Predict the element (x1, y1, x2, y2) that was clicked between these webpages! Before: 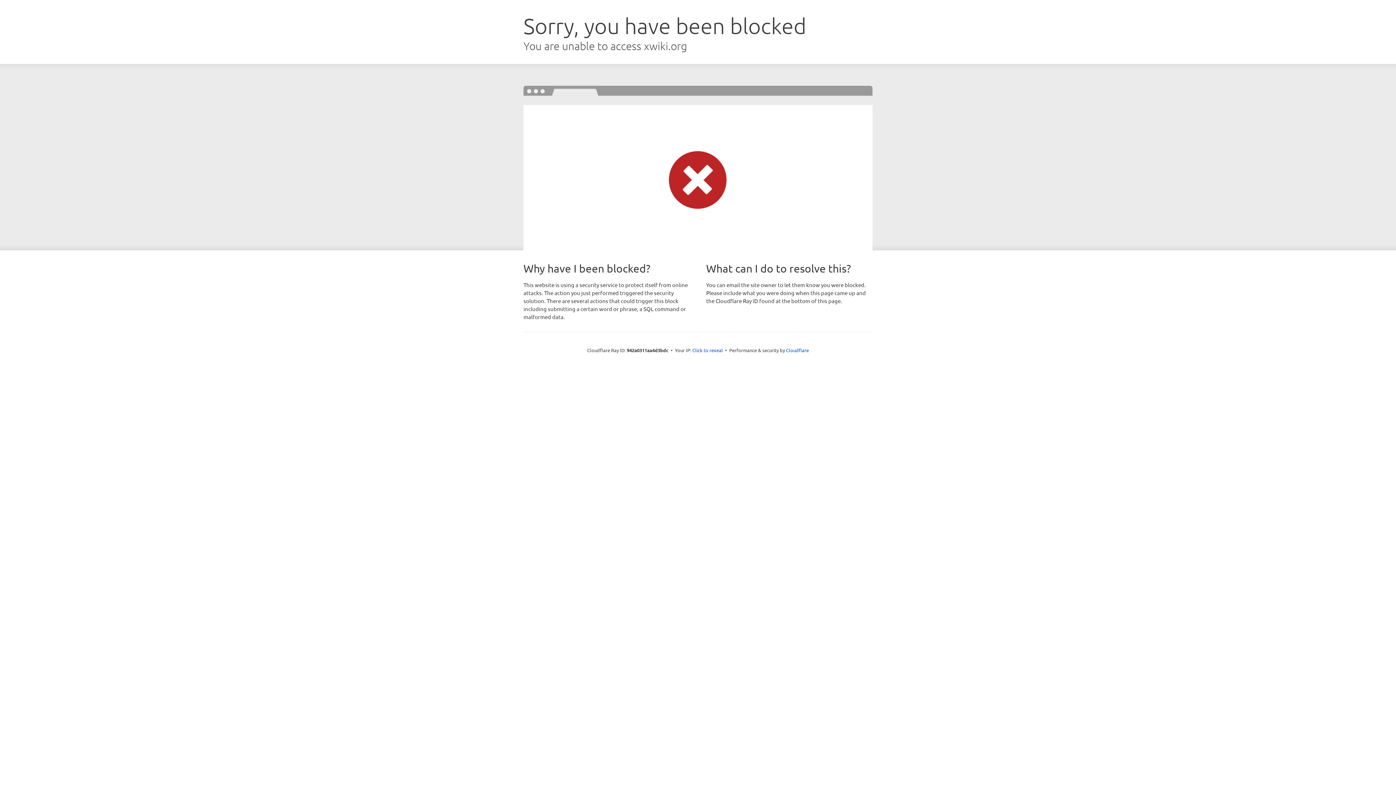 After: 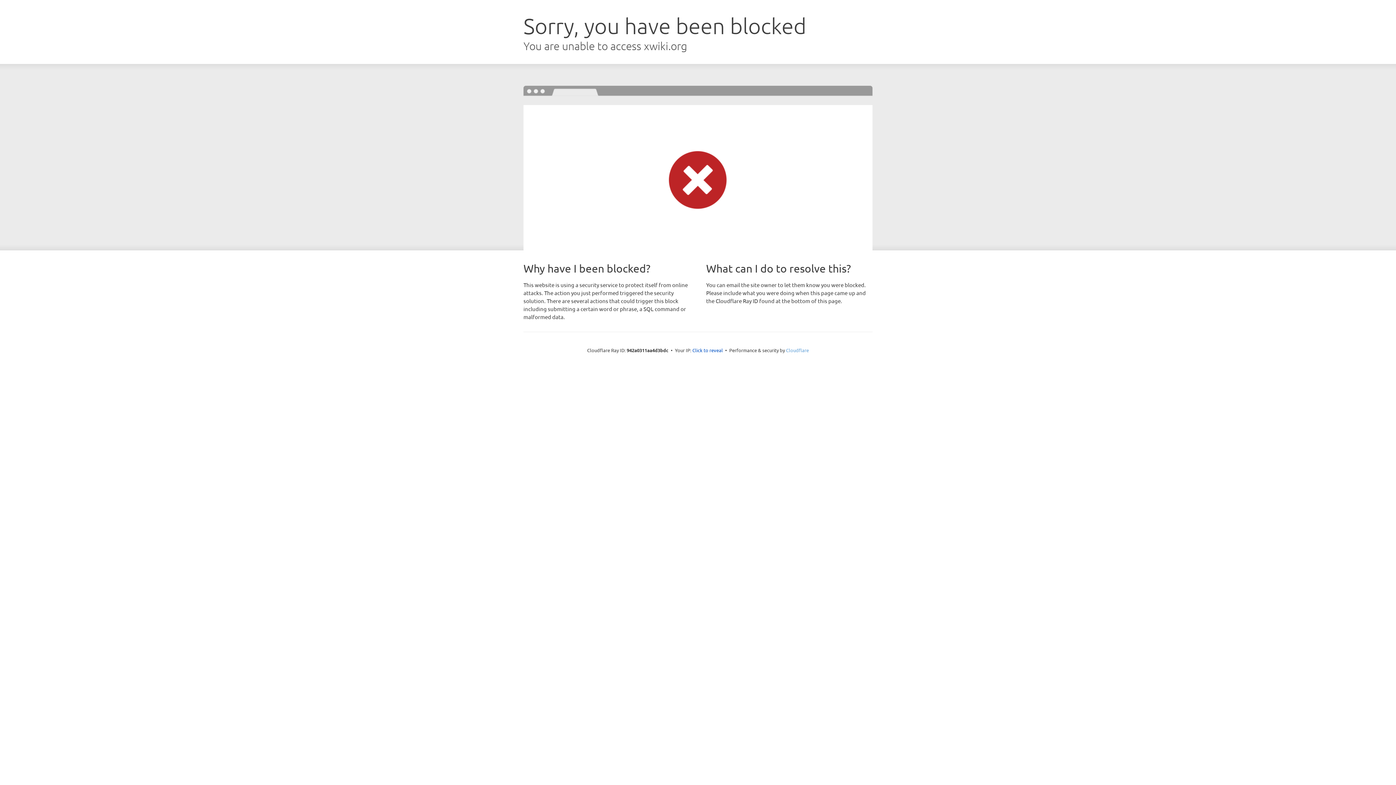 Action: bbox: (786, 347, 809, 353) label: Cloudflare